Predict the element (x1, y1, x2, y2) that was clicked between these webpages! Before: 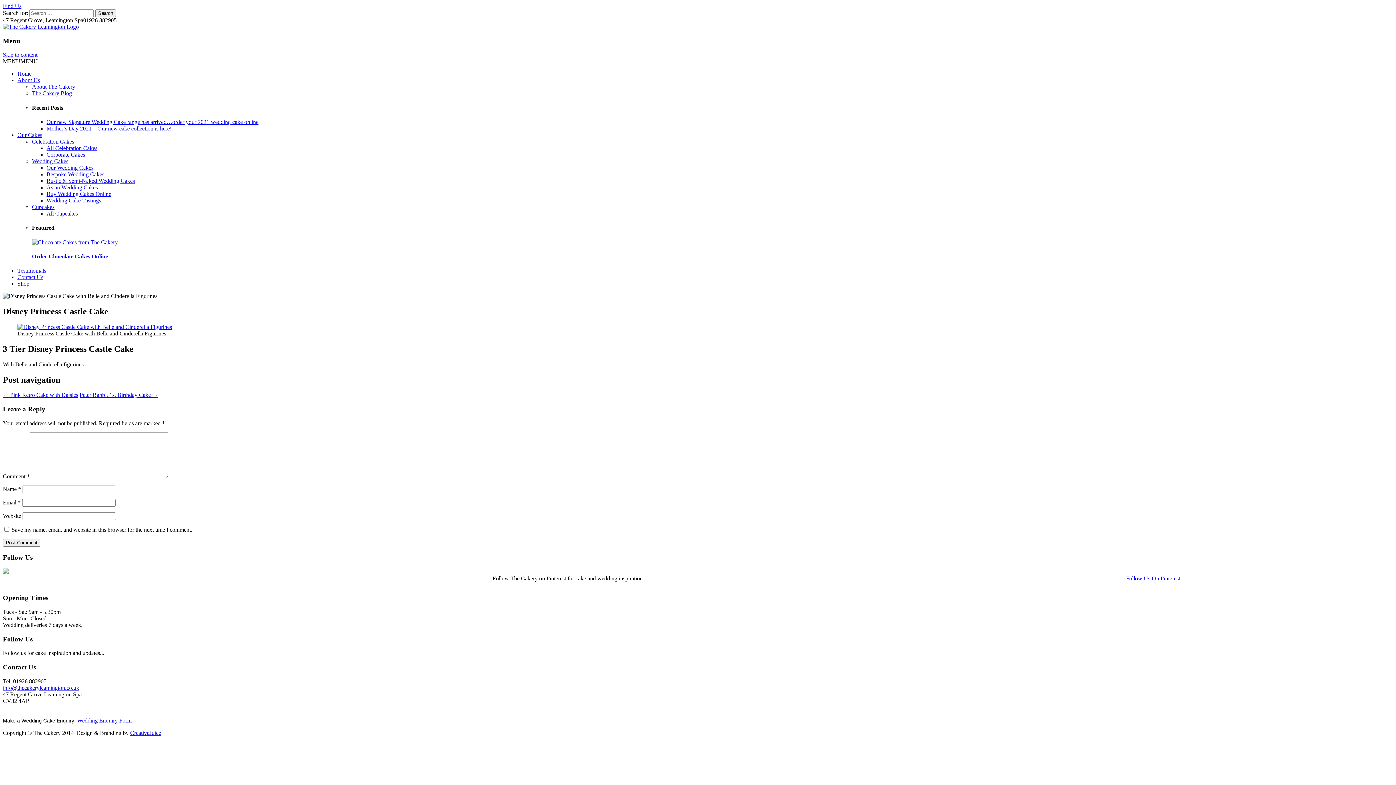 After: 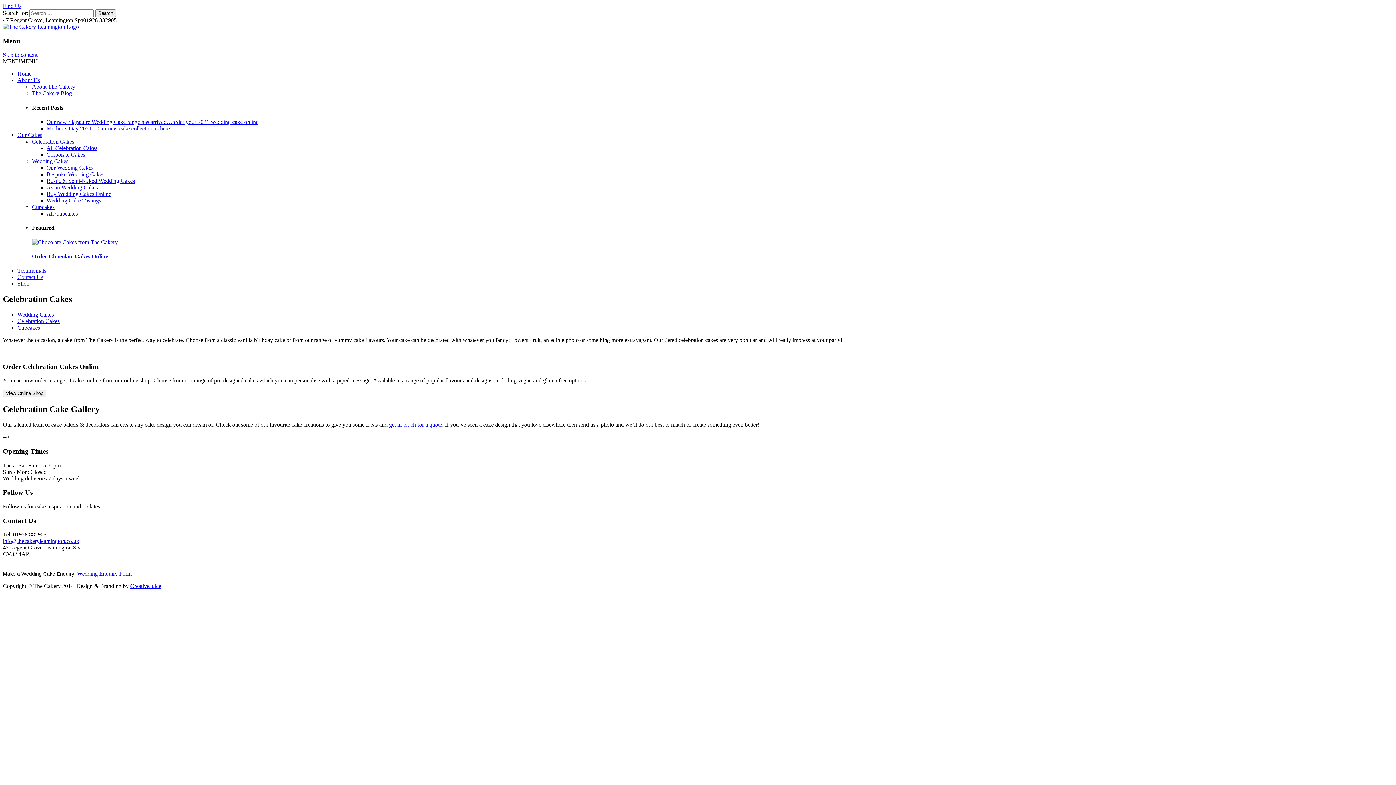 Action: bbox: (32, 138, 74, 144) label: Celebration Cakes